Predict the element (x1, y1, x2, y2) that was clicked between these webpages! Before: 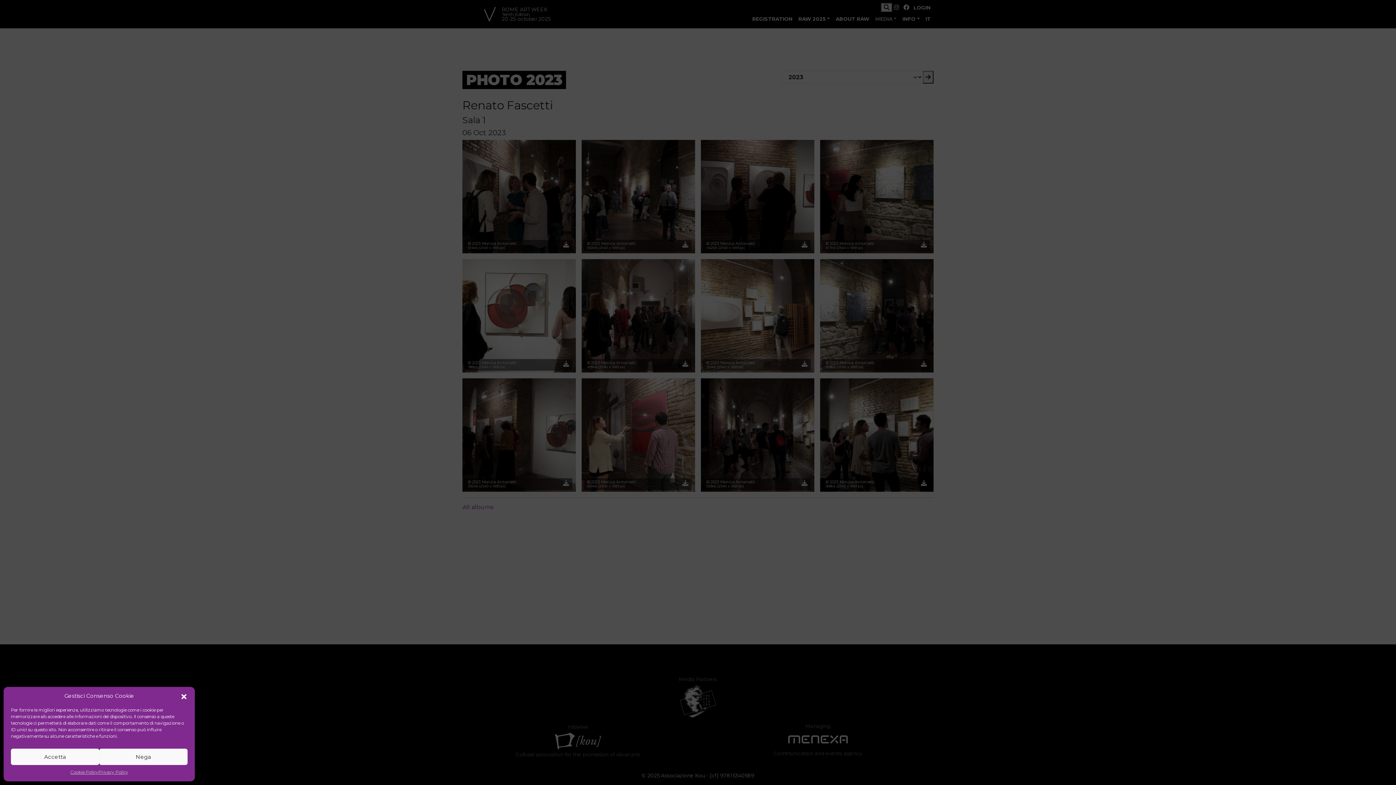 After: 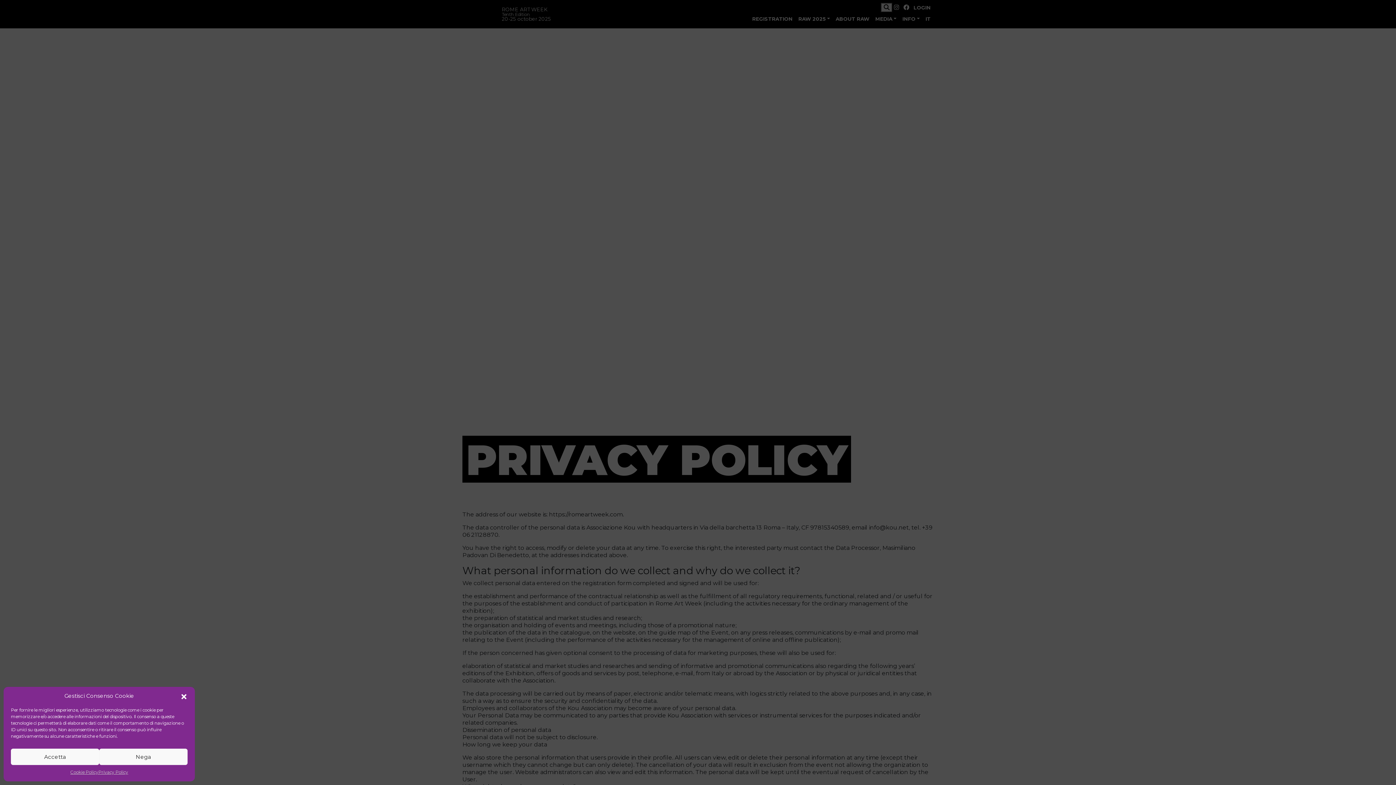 Action: bbox: (98, 769, 128, 776) label: Privacy Policy